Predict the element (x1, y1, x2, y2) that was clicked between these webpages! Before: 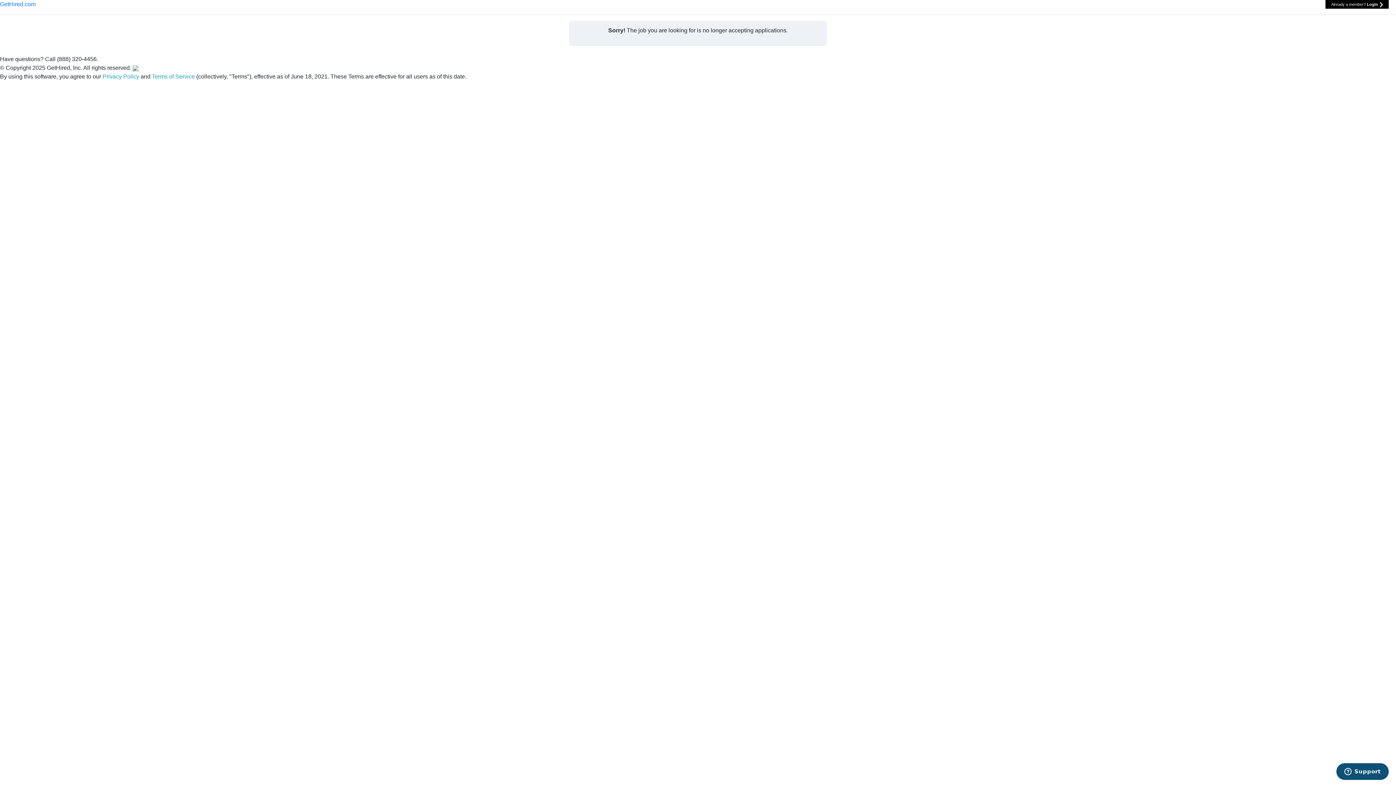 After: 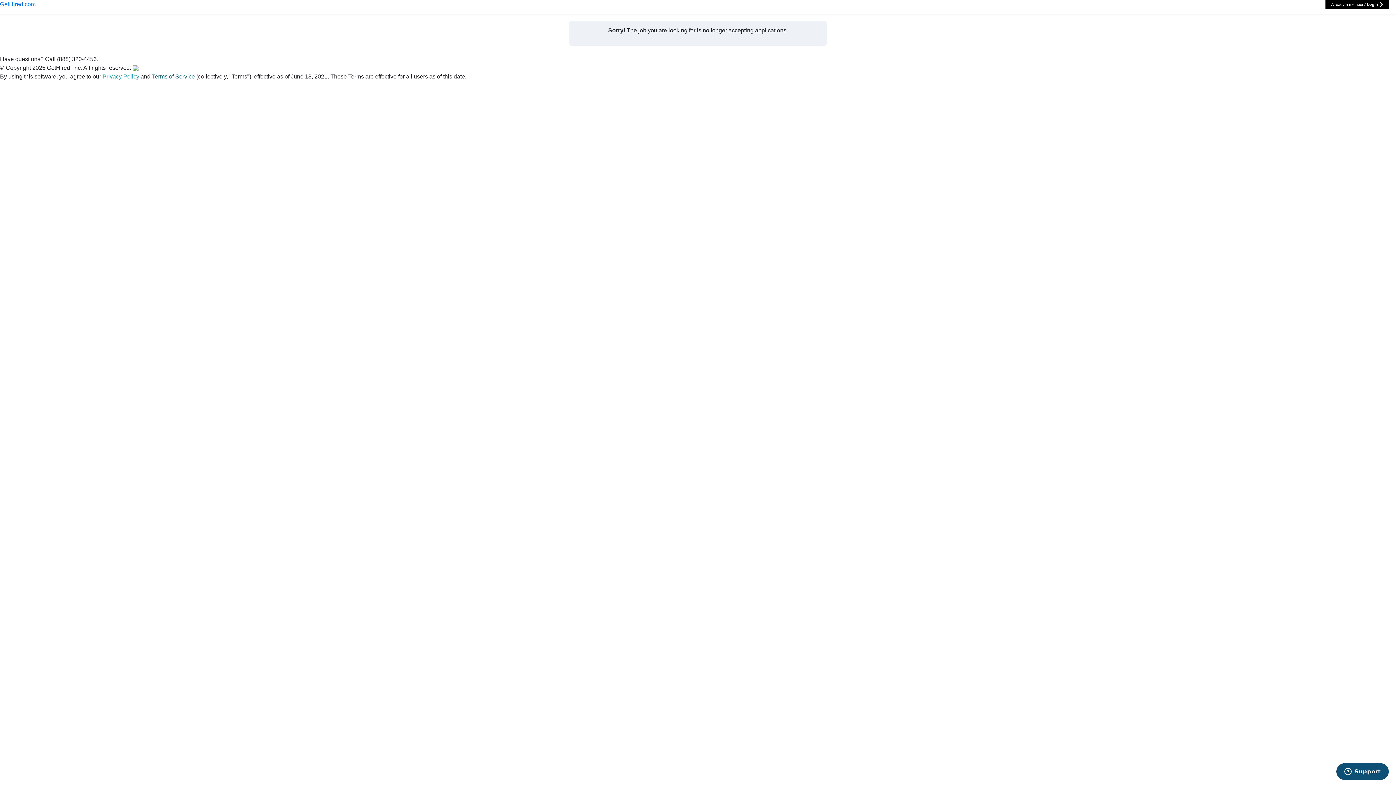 Action: label: Terms of Service  bbox: (152, 73, 196, 79)